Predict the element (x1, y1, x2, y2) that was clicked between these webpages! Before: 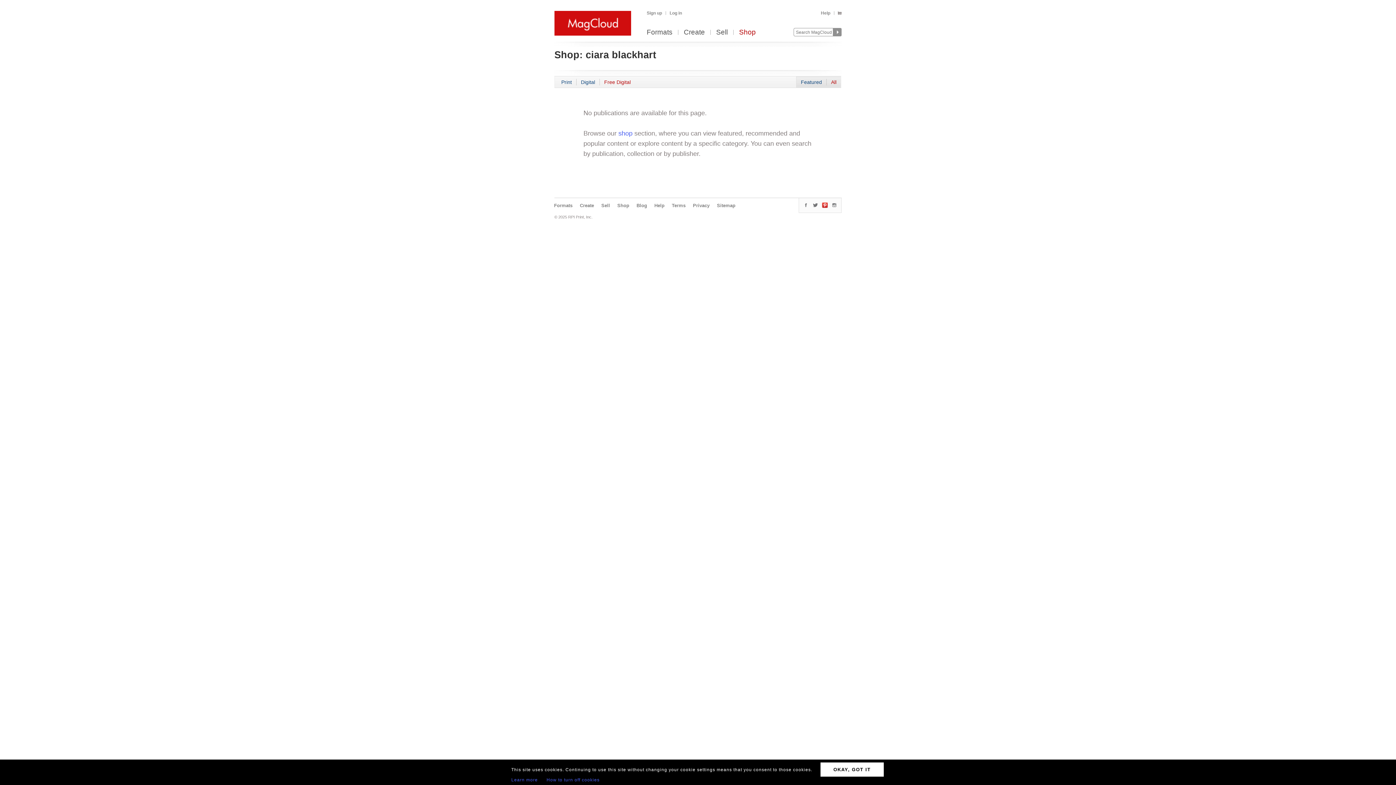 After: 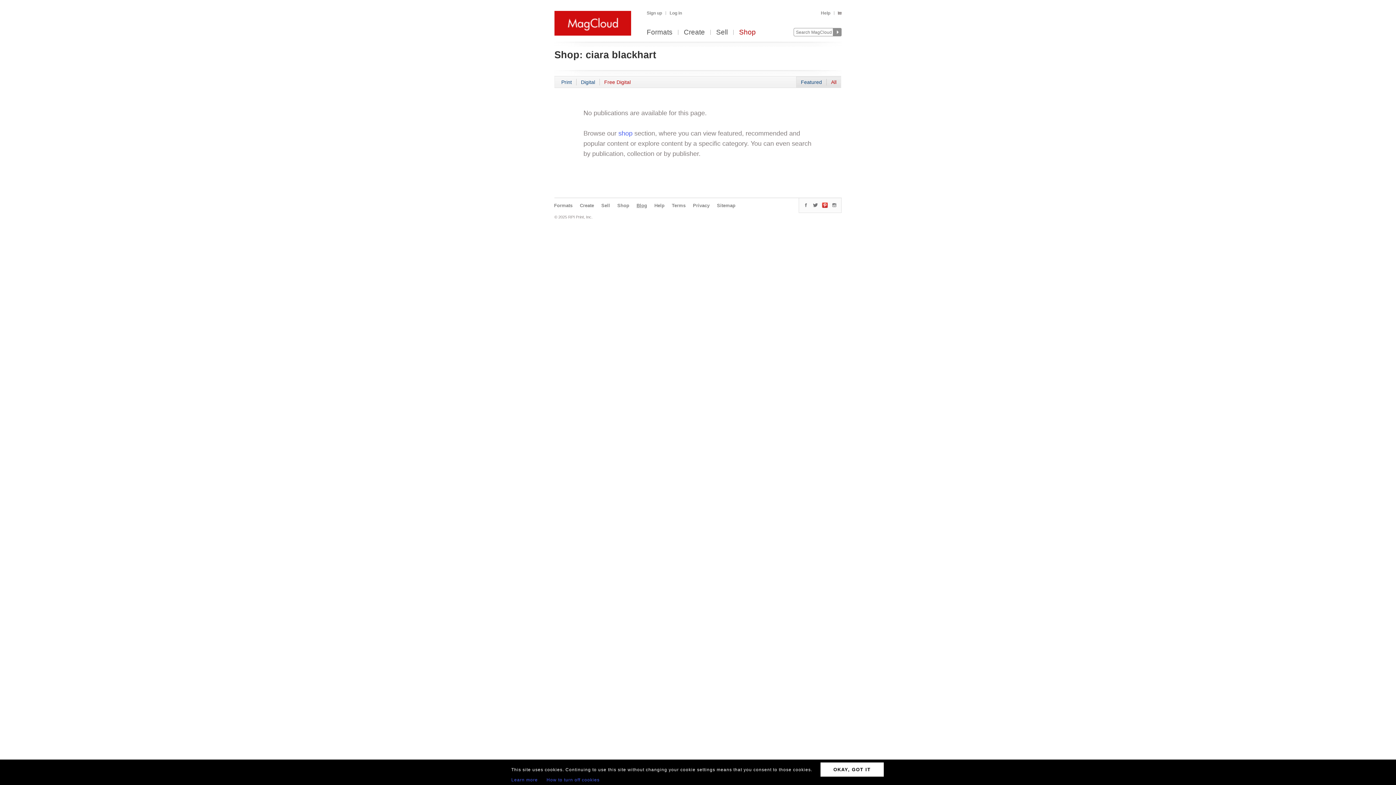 Action: bbox: (636, 202, 647, 208) label: Blog